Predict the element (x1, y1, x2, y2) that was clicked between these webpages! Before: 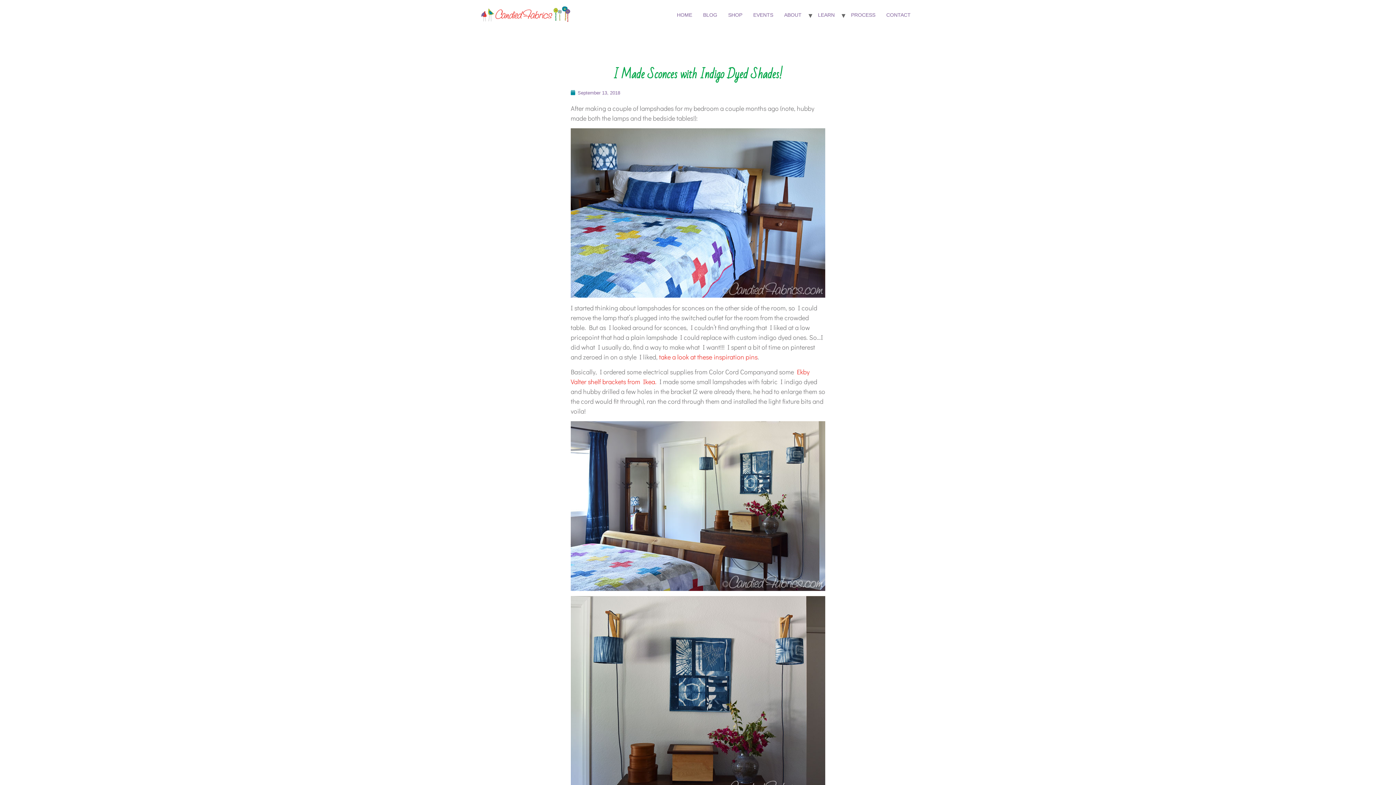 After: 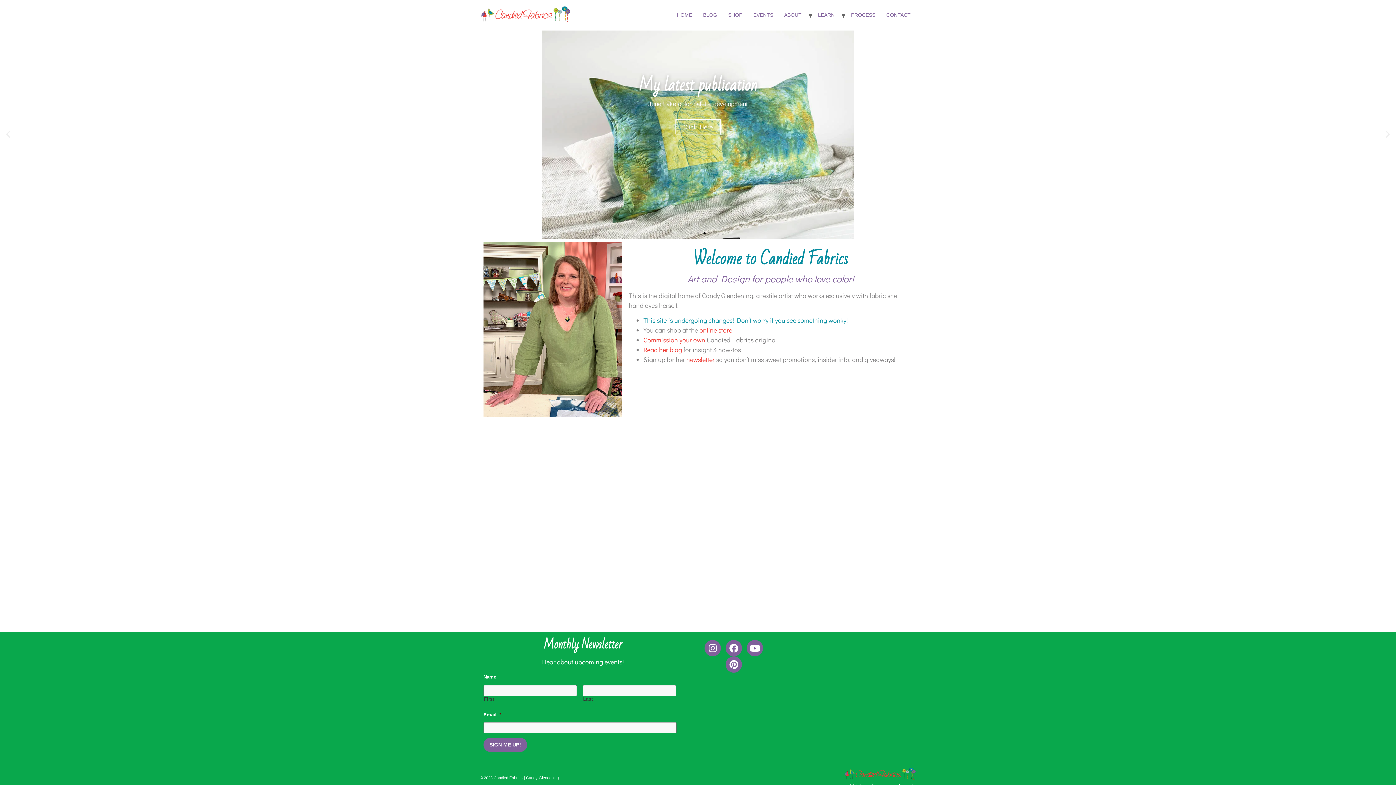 Action: bbox: (671, 8, 697, 21) label: HOME